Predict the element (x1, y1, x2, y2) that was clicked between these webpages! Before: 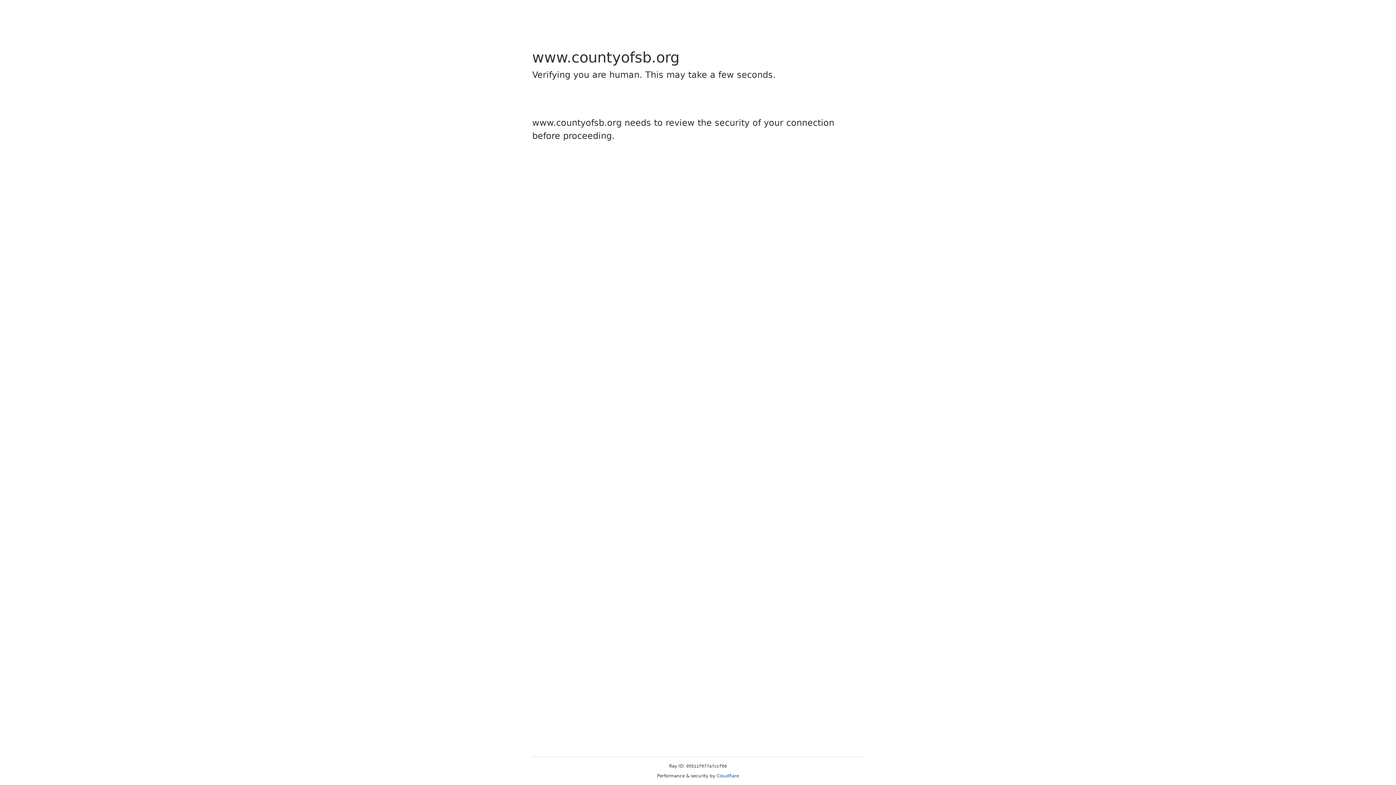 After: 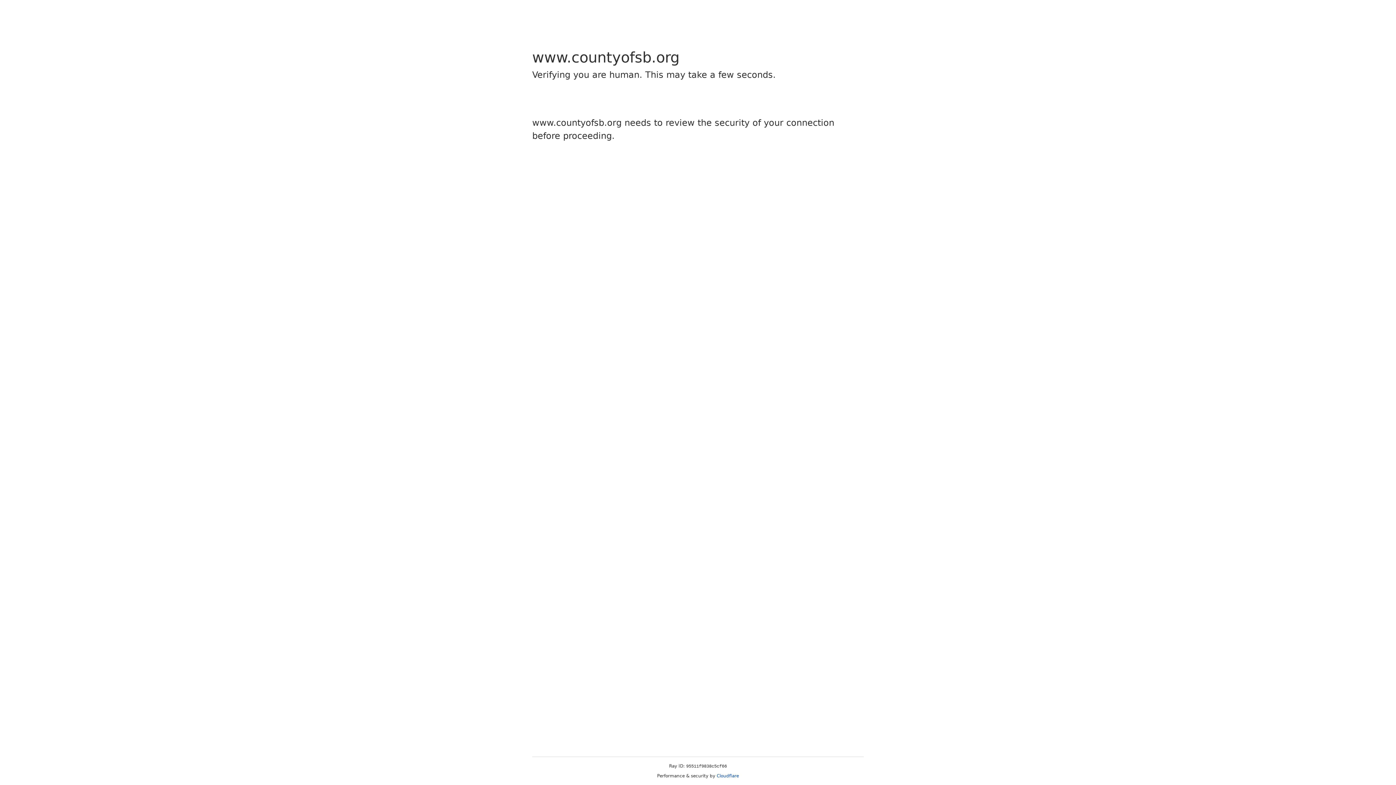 Action: label: Cloudflare bbox: (716, 773, 739, 778)